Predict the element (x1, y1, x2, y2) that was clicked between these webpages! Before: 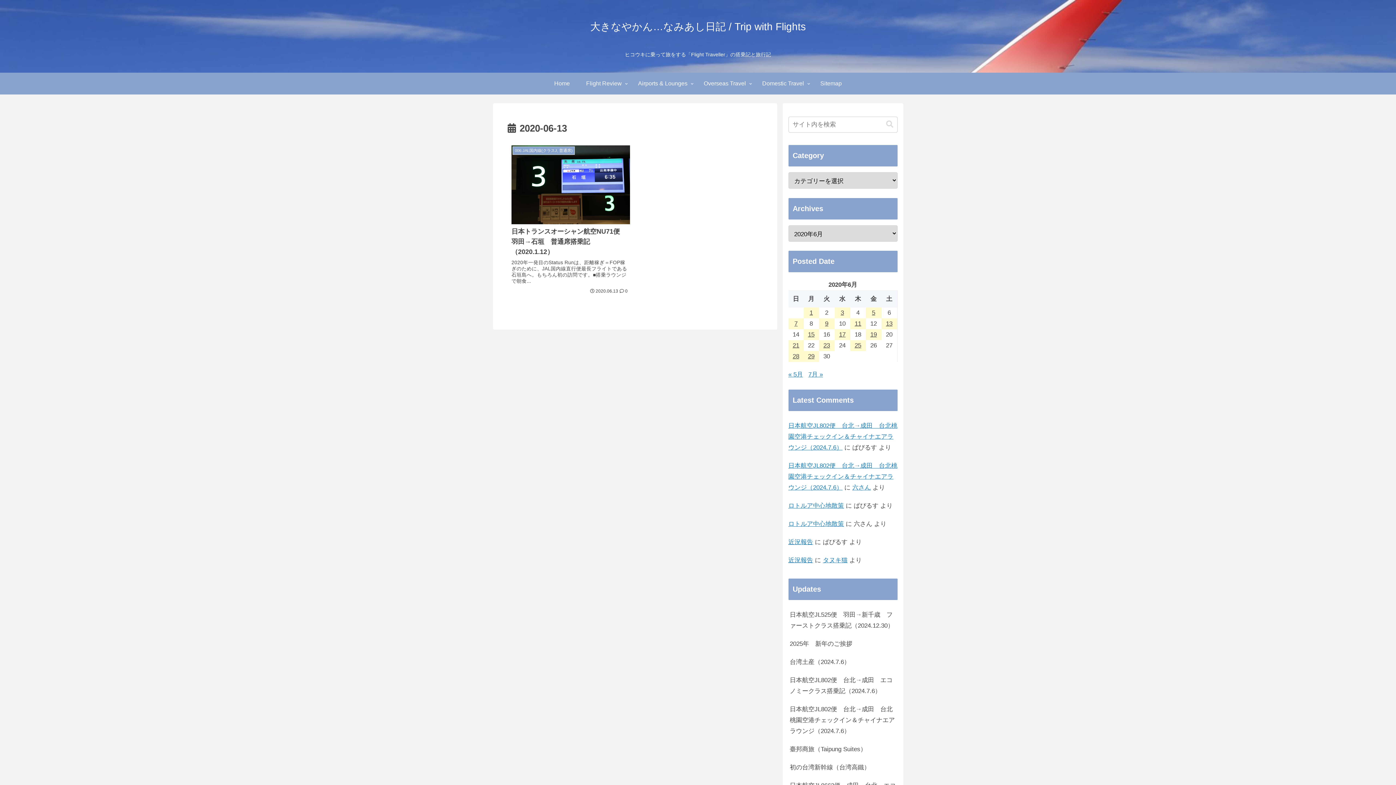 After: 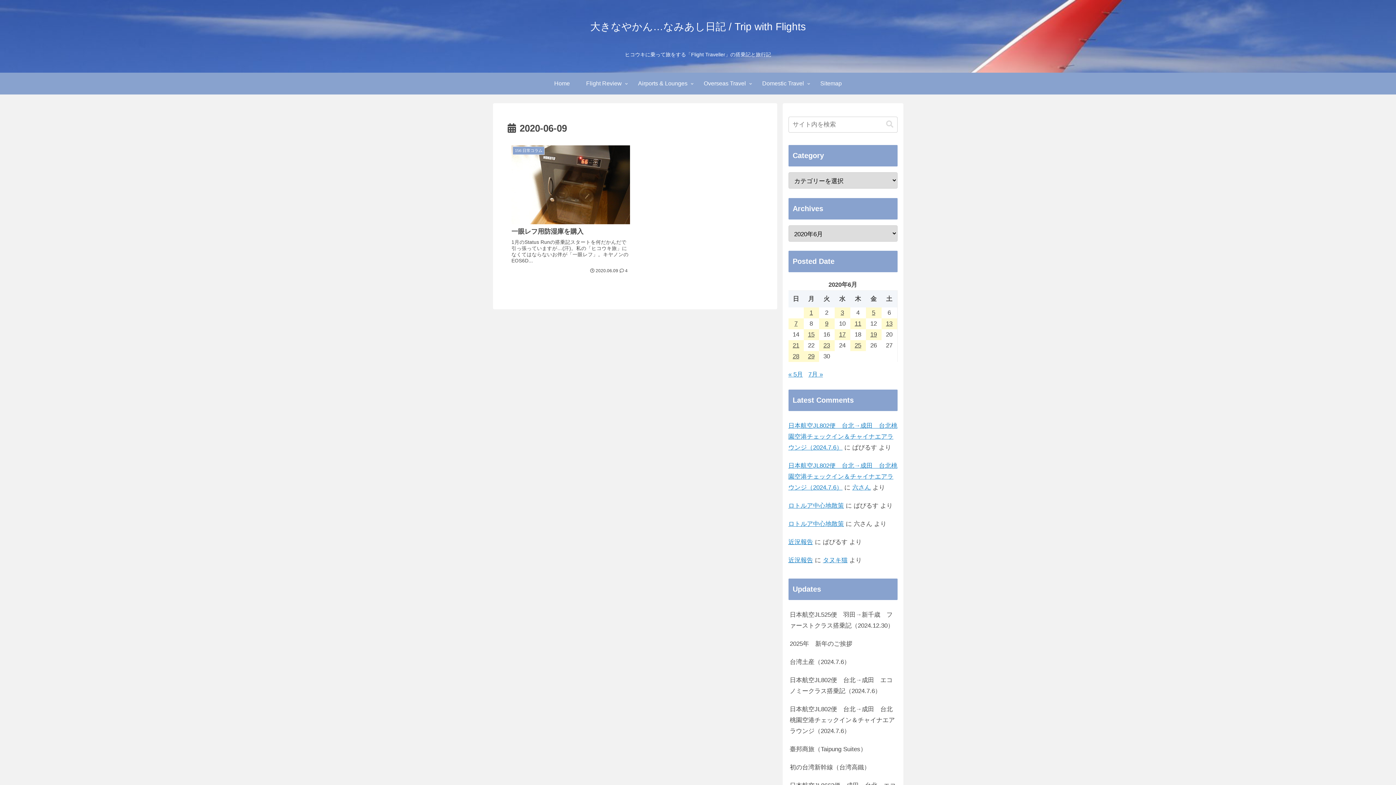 Action: bbox: (819, 318, 834, 329) label: 2020年6月9日 に投稿を公開